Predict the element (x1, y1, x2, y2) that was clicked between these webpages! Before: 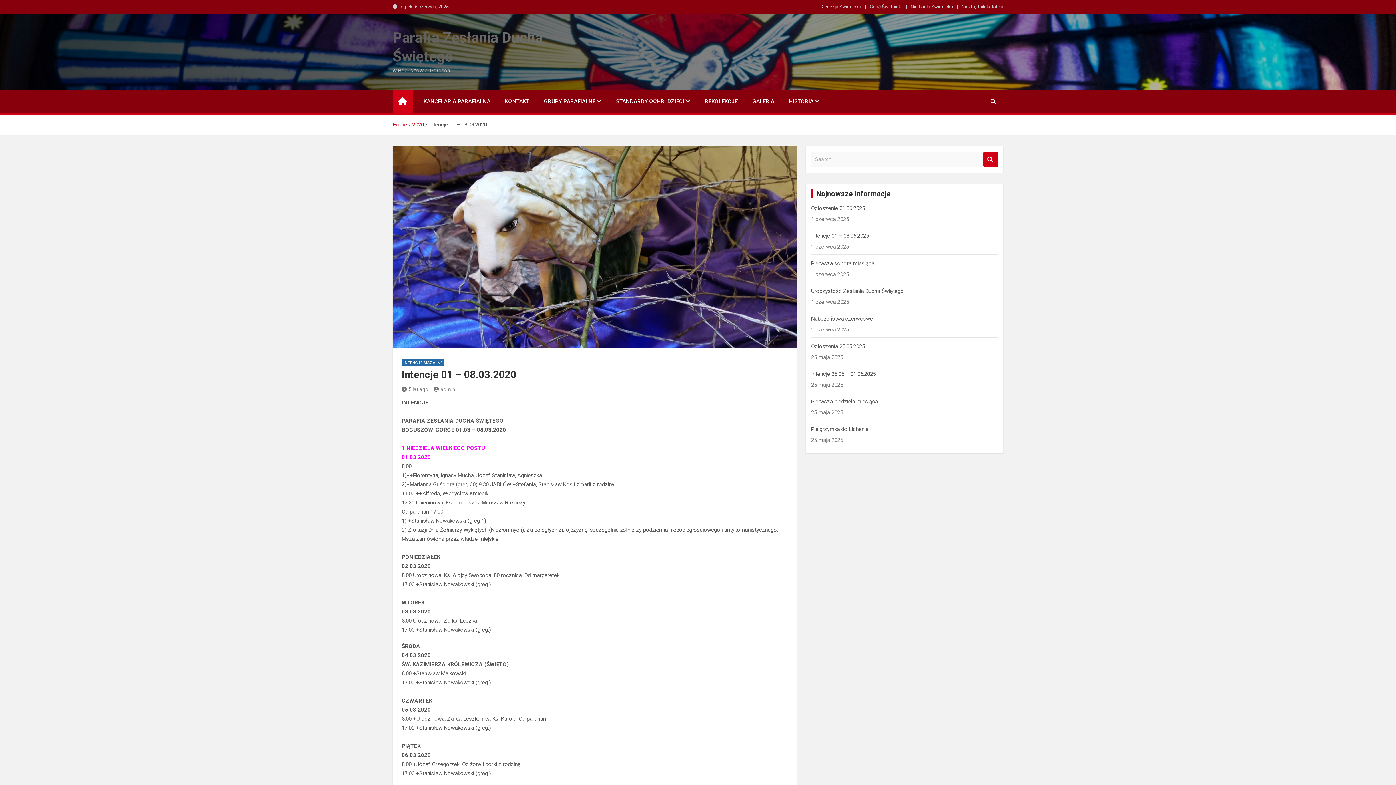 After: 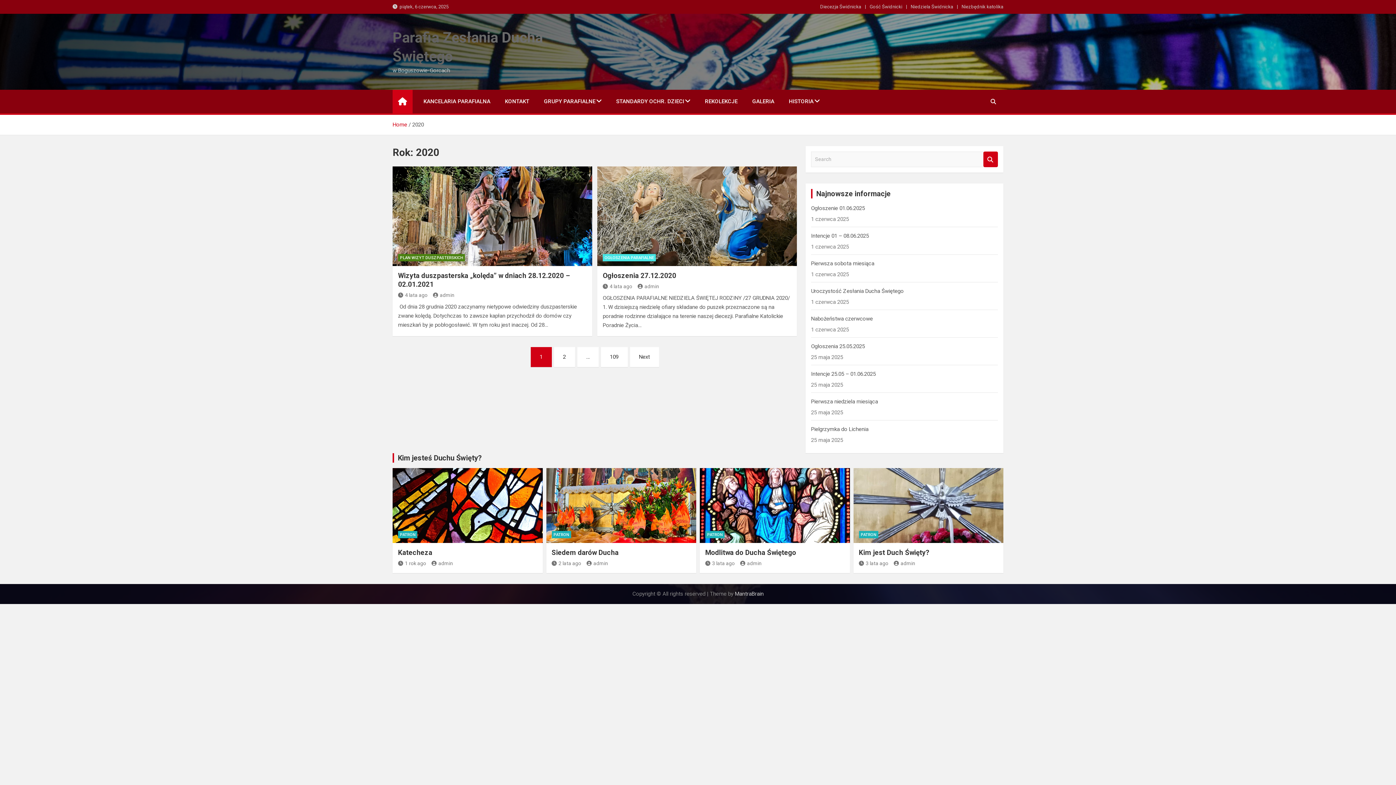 Action: bbox: (412, 121, 424, 128) label: 2020